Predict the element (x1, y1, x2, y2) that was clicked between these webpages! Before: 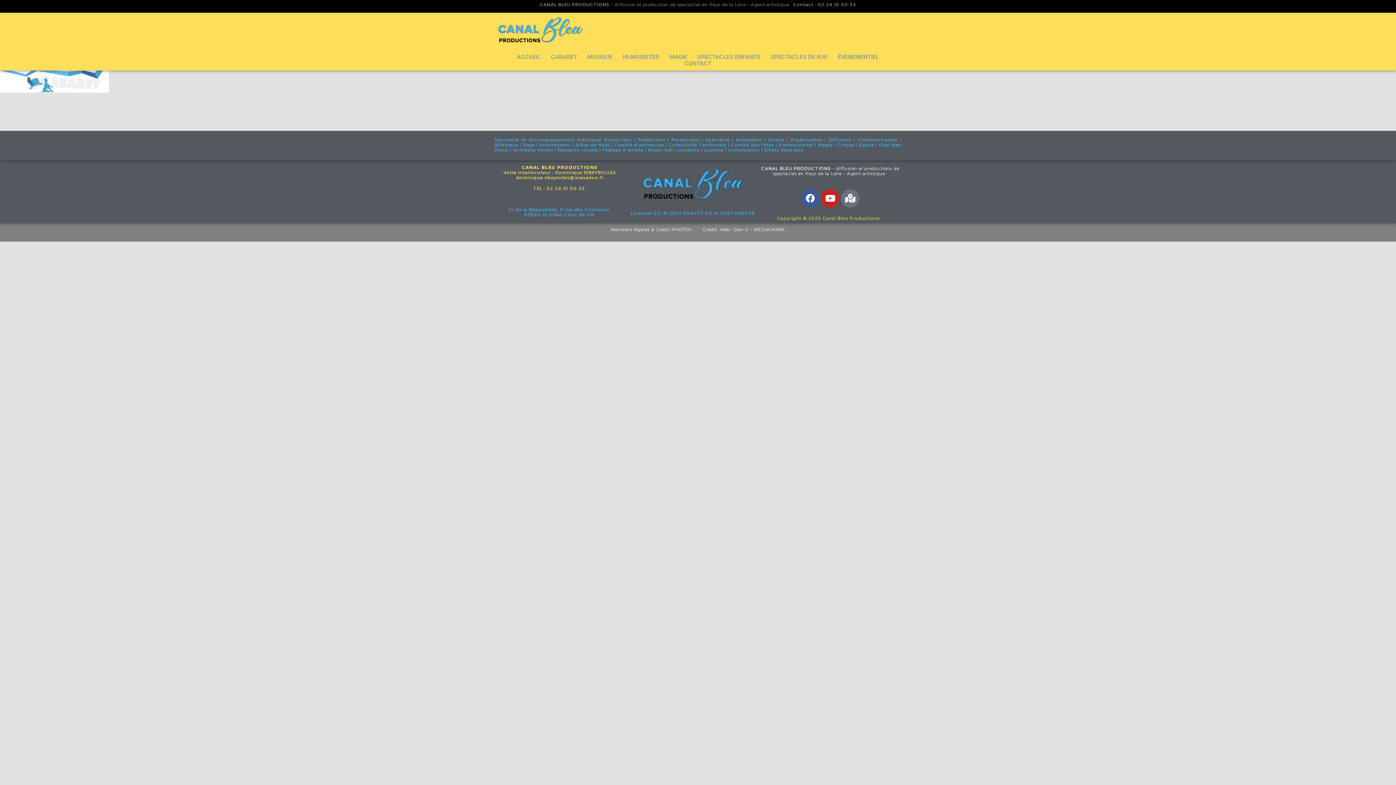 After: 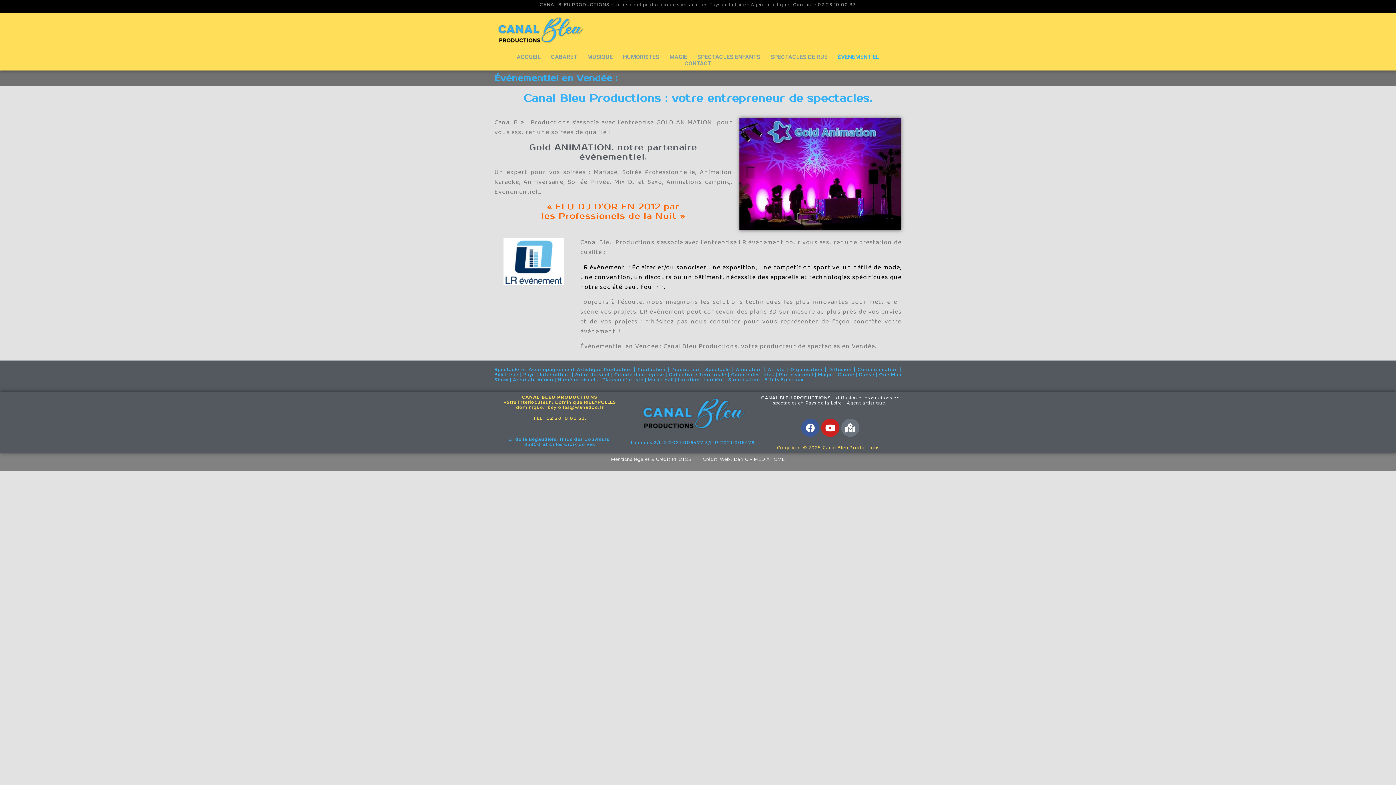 Action: bbox: (832, 53, 884, 60) label: ÉVENEMENTIEL